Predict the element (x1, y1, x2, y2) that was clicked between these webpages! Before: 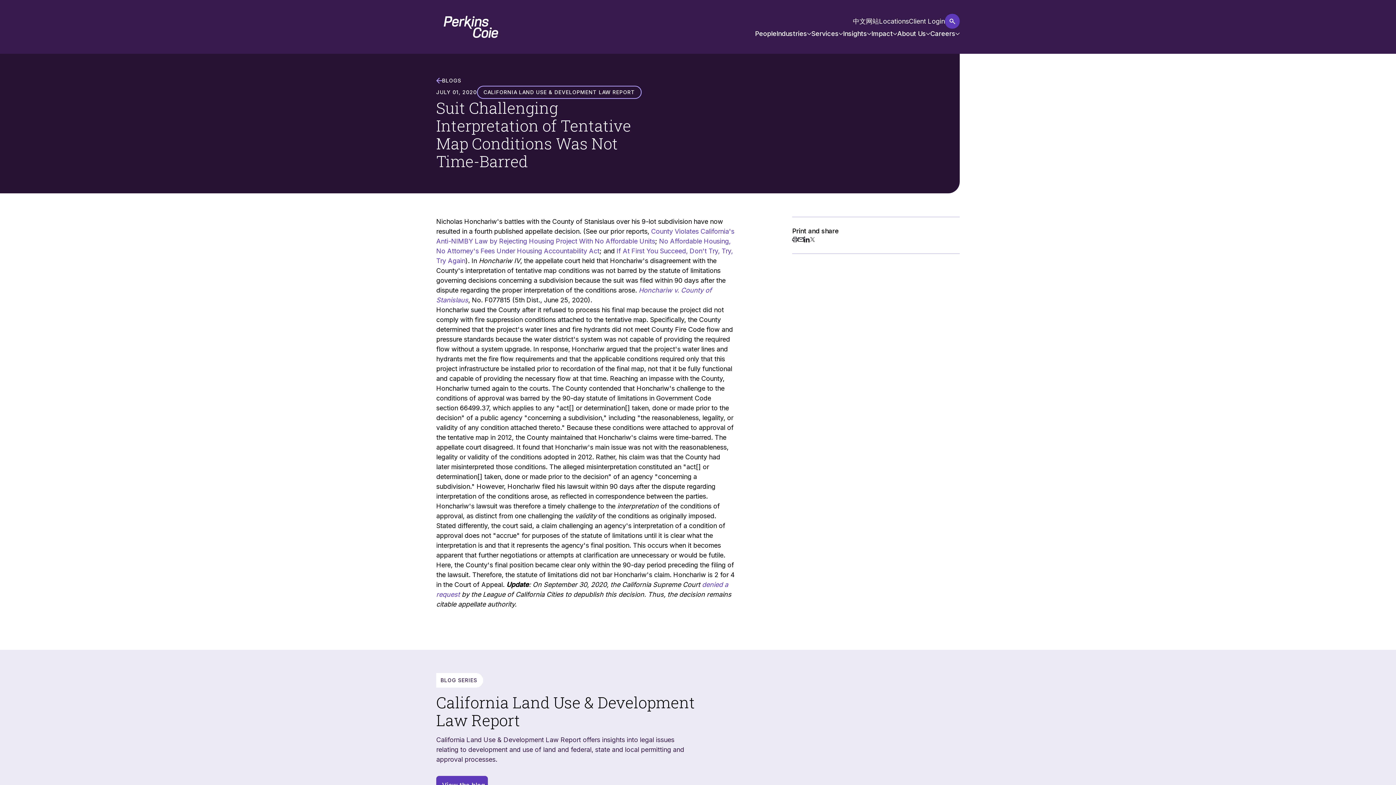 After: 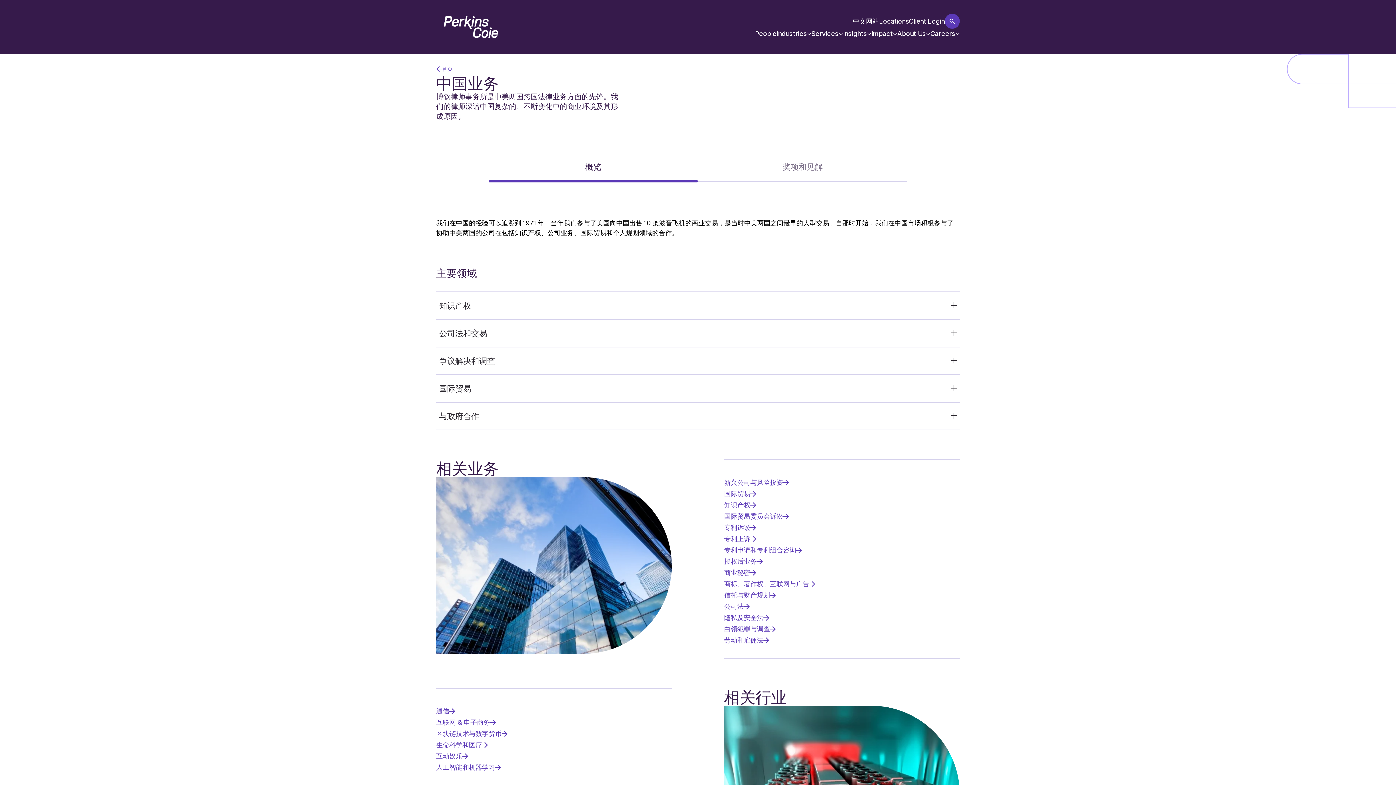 Action: bbox: (853, 17, 879, 26) label: 中文网站